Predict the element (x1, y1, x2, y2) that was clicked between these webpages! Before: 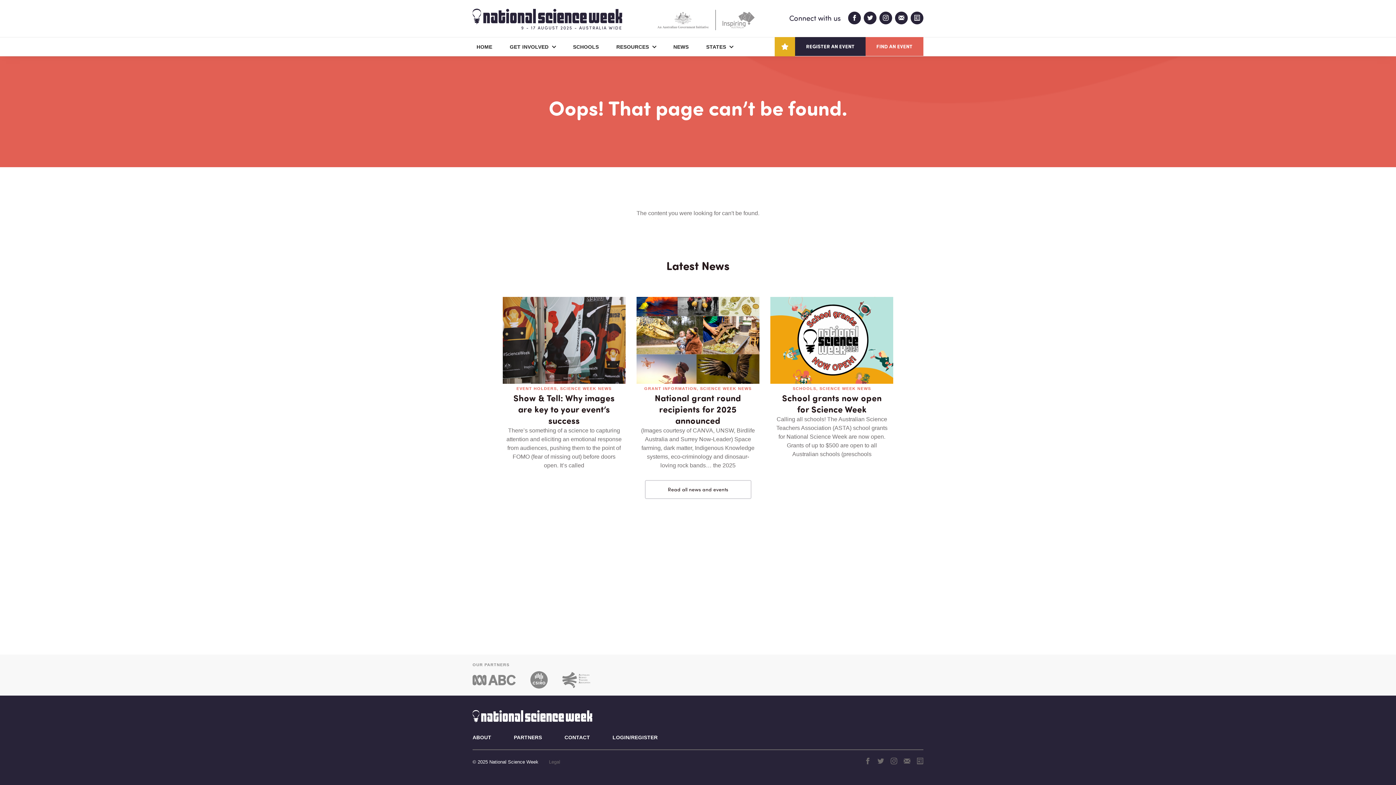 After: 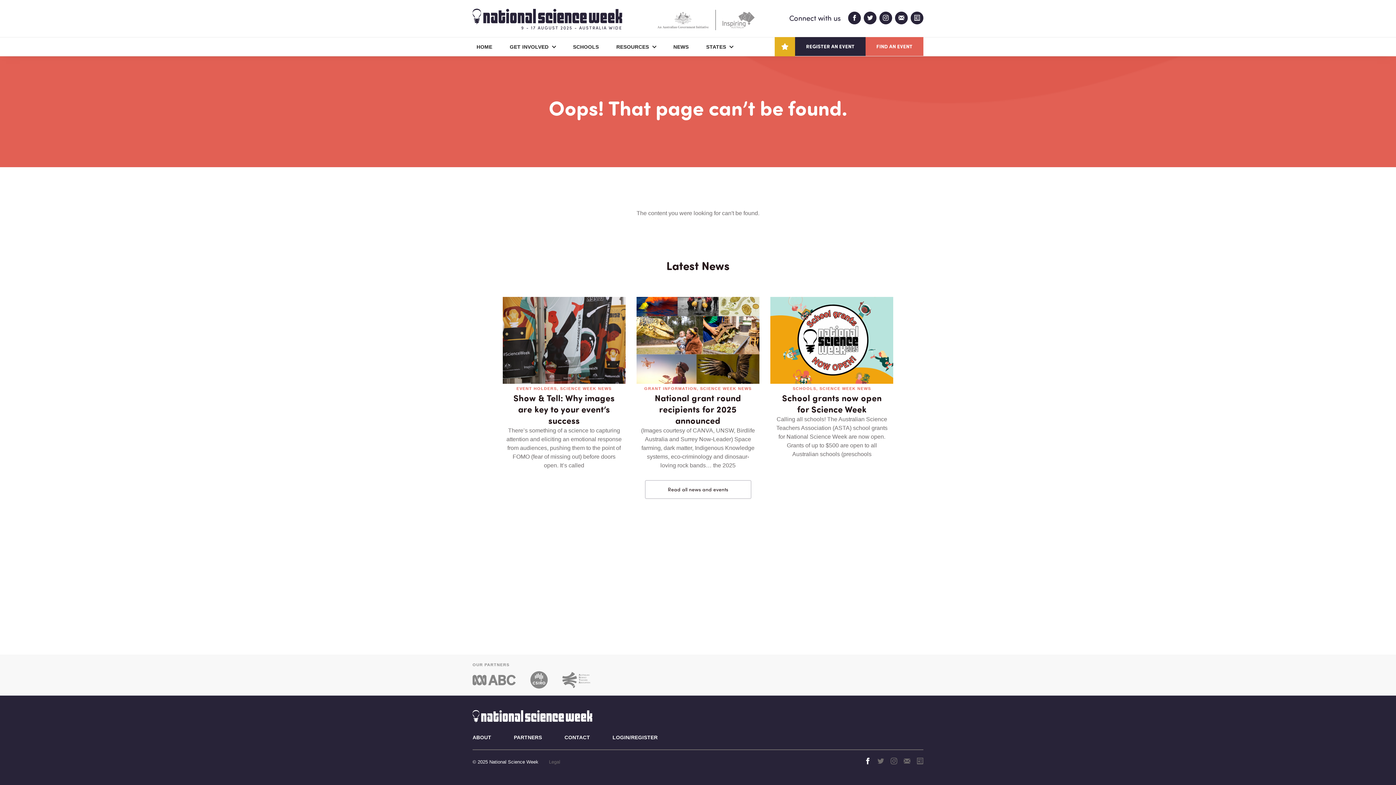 Action: bbox: (864, 758, 871, 765)